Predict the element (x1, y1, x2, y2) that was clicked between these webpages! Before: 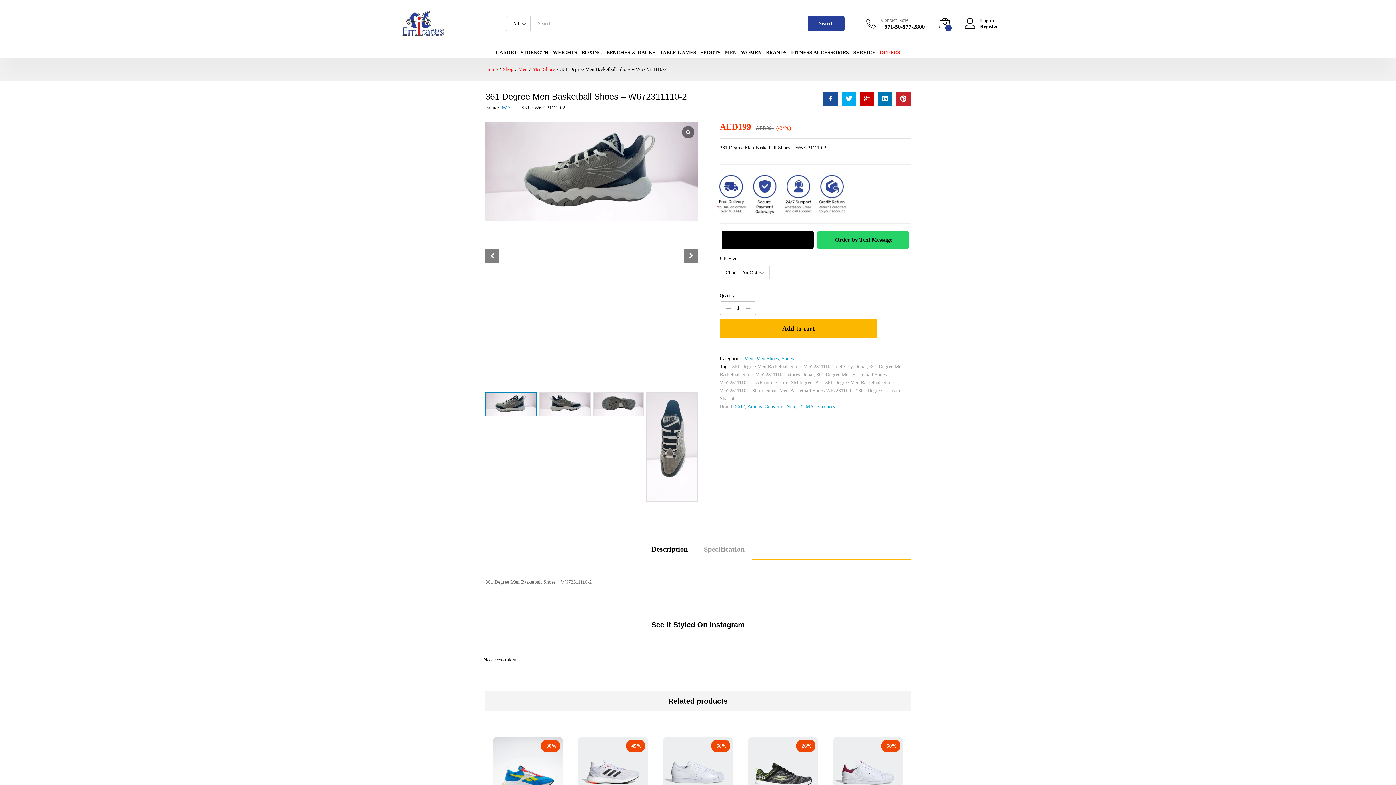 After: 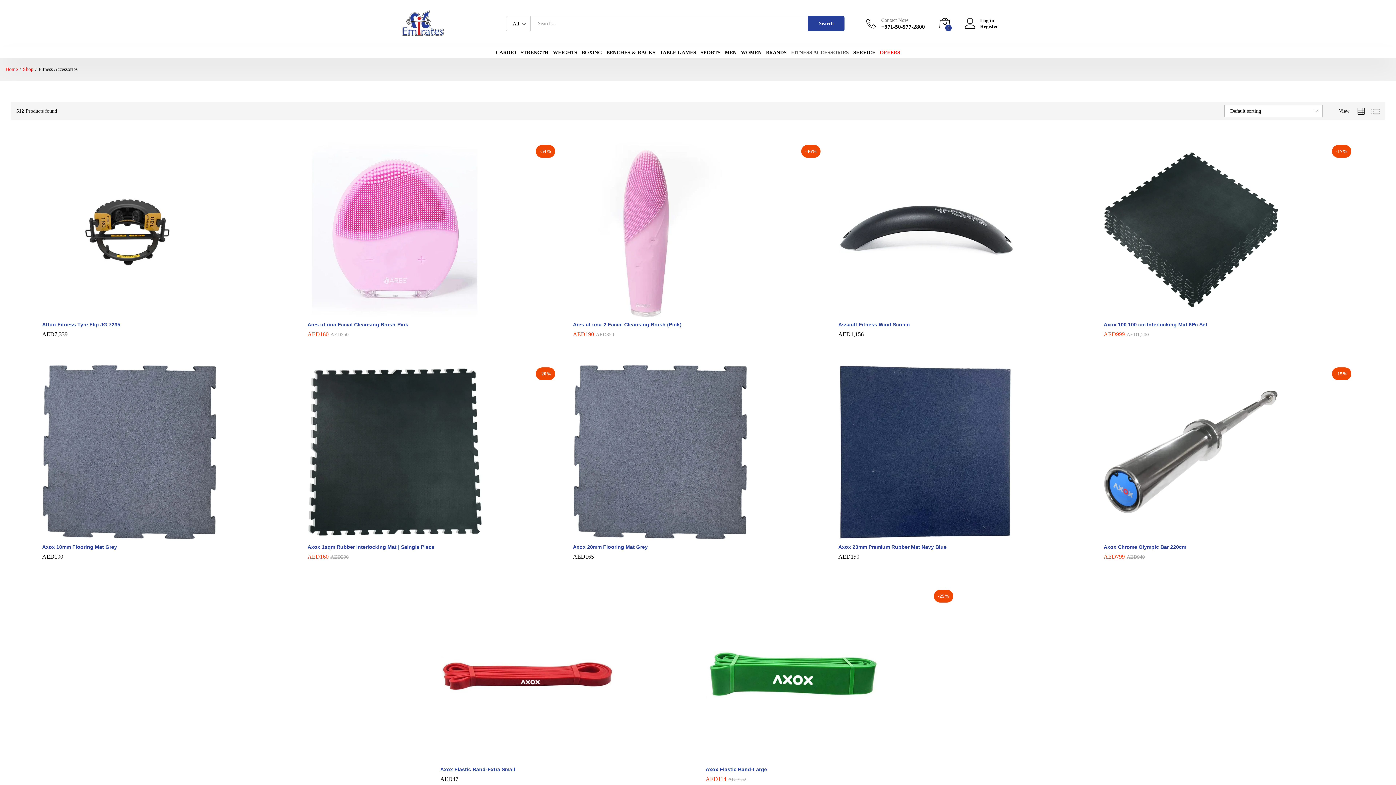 Action: bbox: (789, 47, 851, 58) label: FITNESS ACCESSORIES